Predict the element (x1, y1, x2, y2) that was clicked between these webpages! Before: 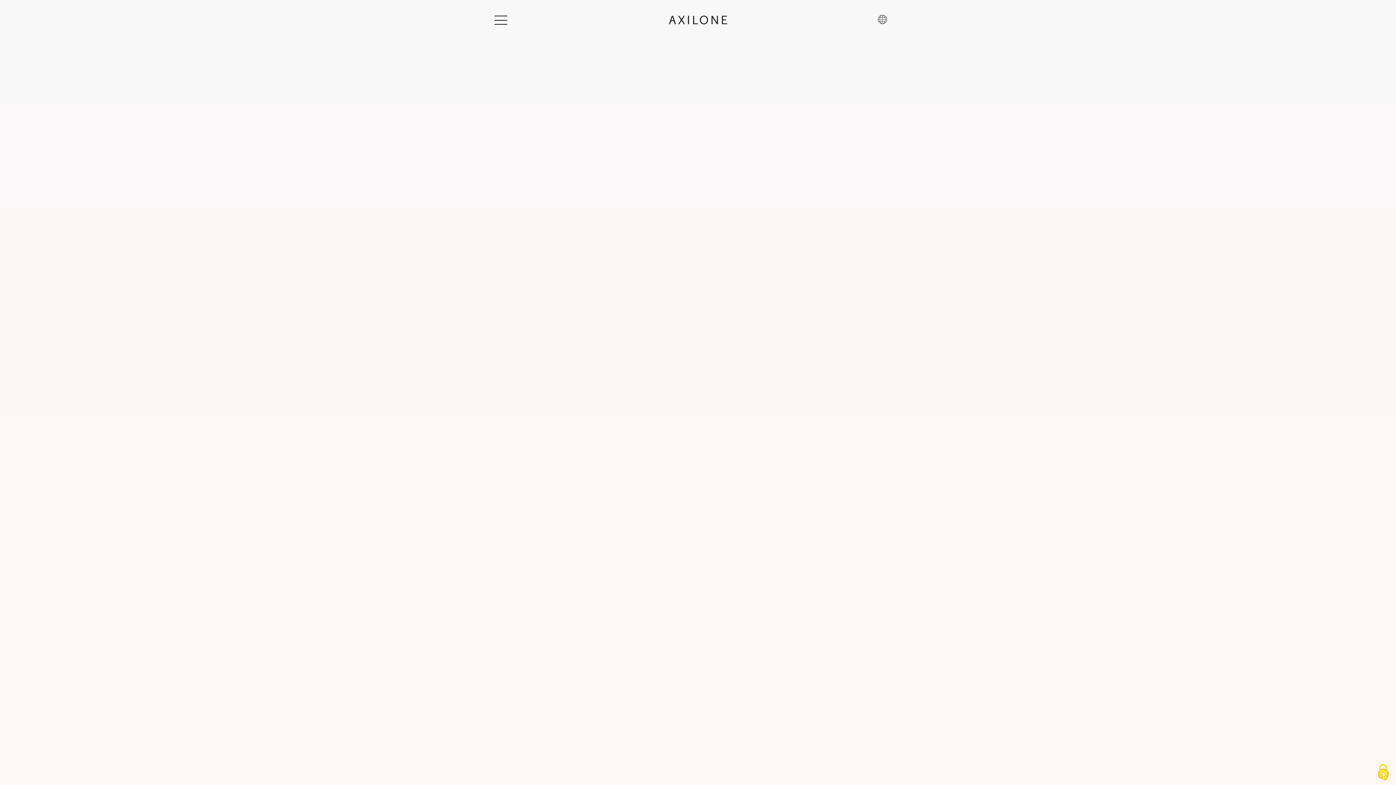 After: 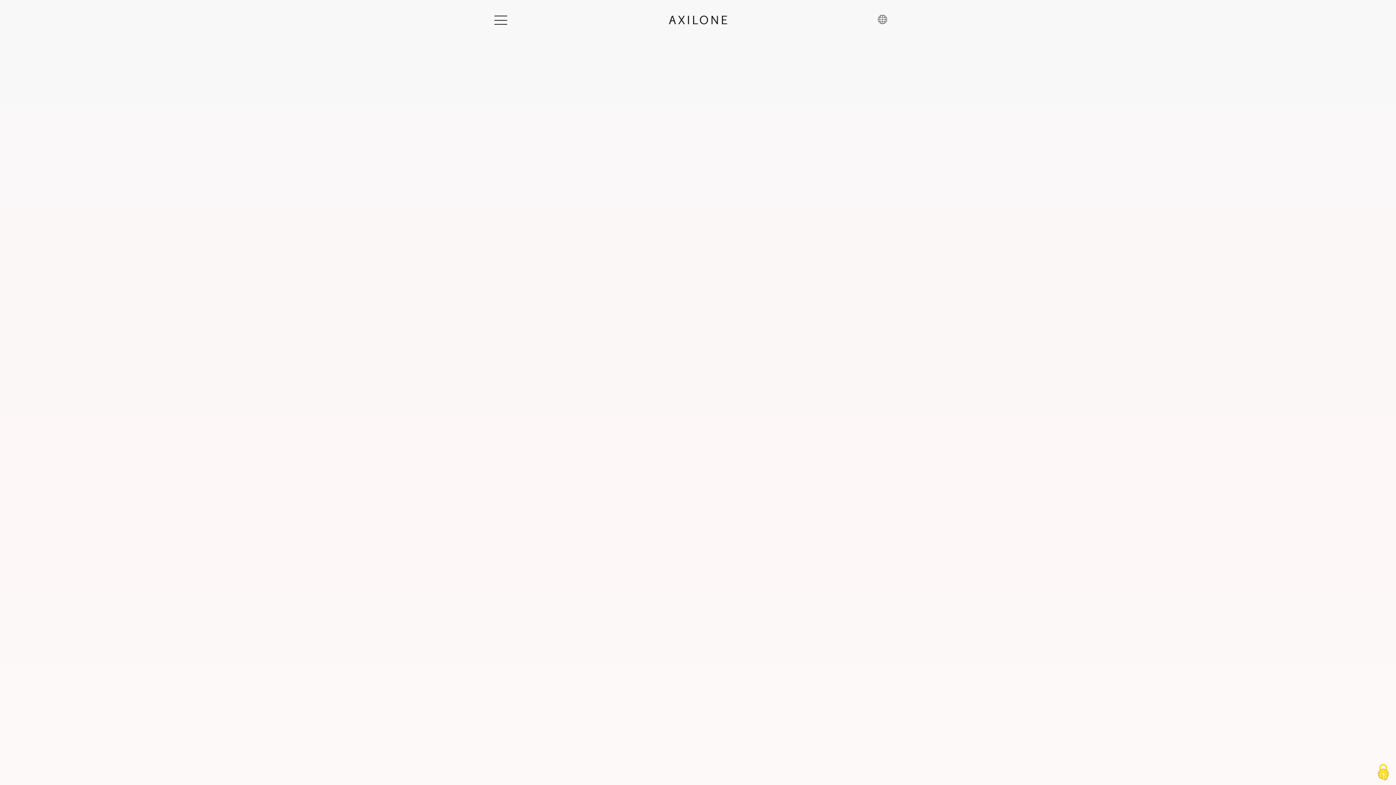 Action: label: Open Menu bbox: (494, 15, 507, 24)